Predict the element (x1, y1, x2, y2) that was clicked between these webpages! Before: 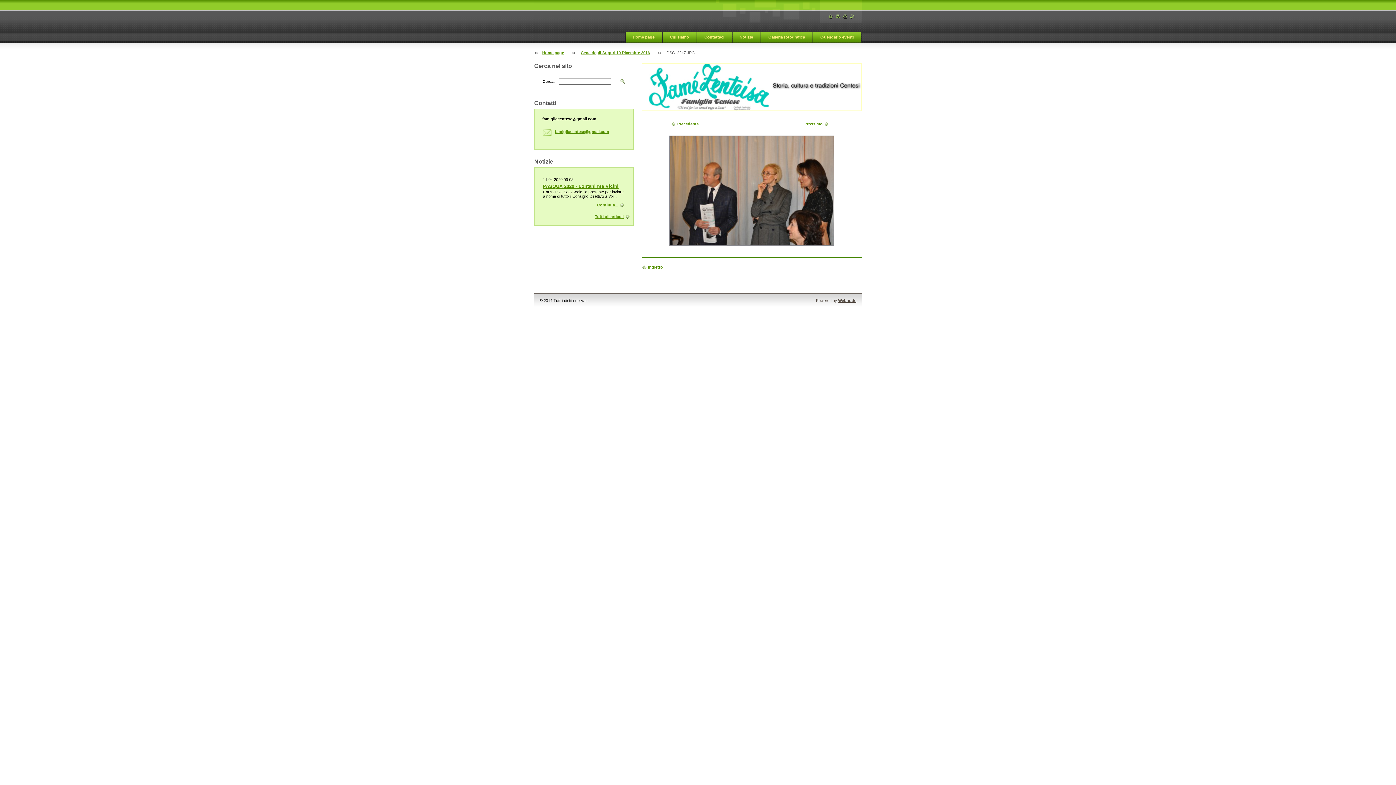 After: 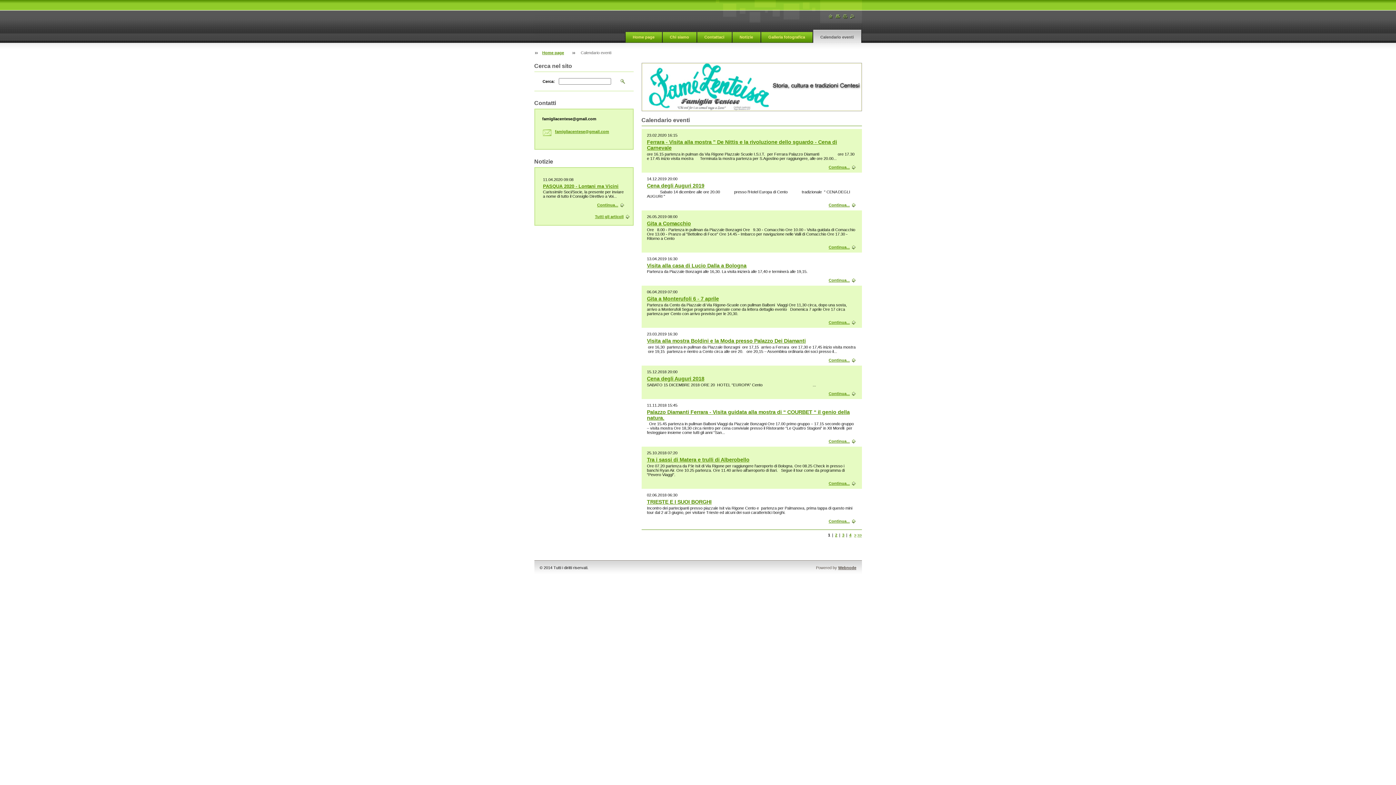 Action: bbox: (813, 29, 861, 42) label: Calendario eventi